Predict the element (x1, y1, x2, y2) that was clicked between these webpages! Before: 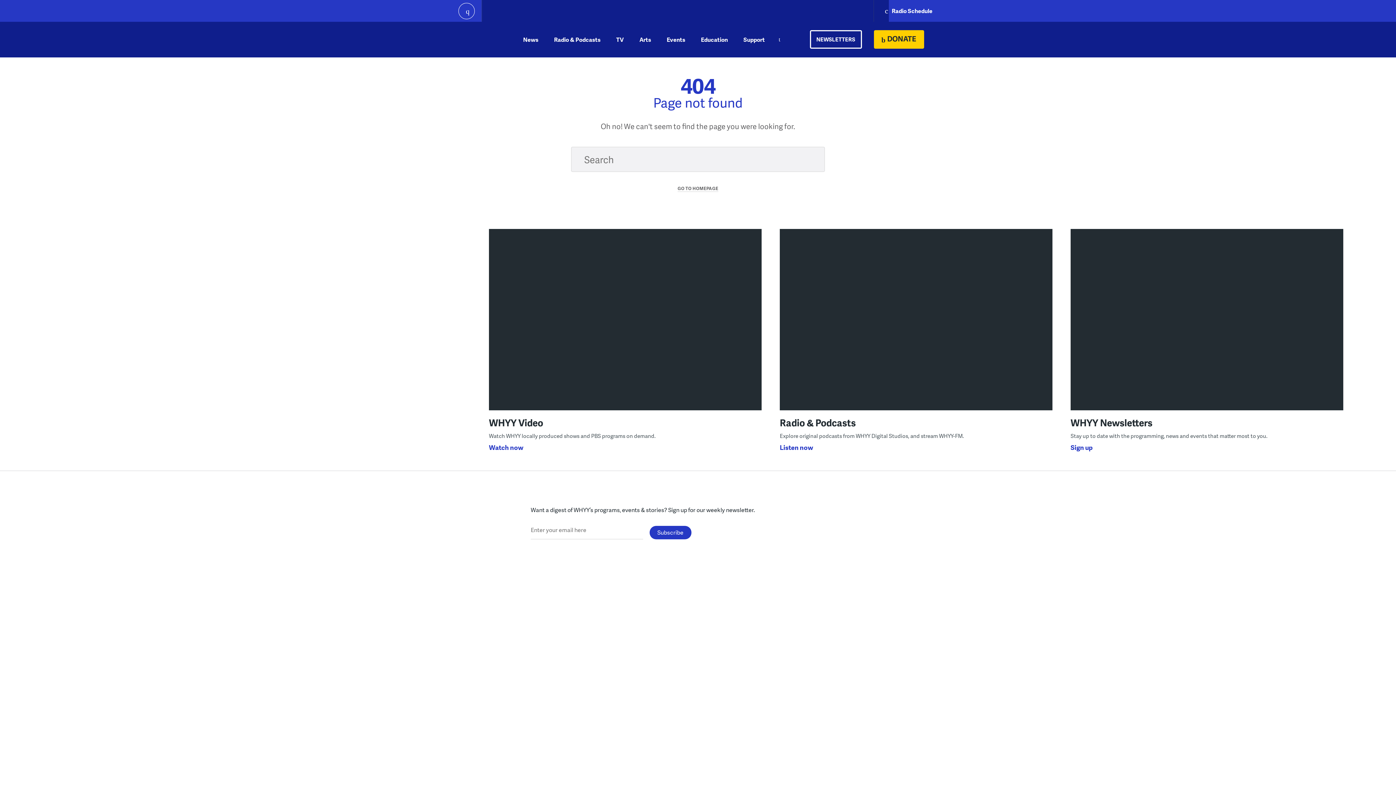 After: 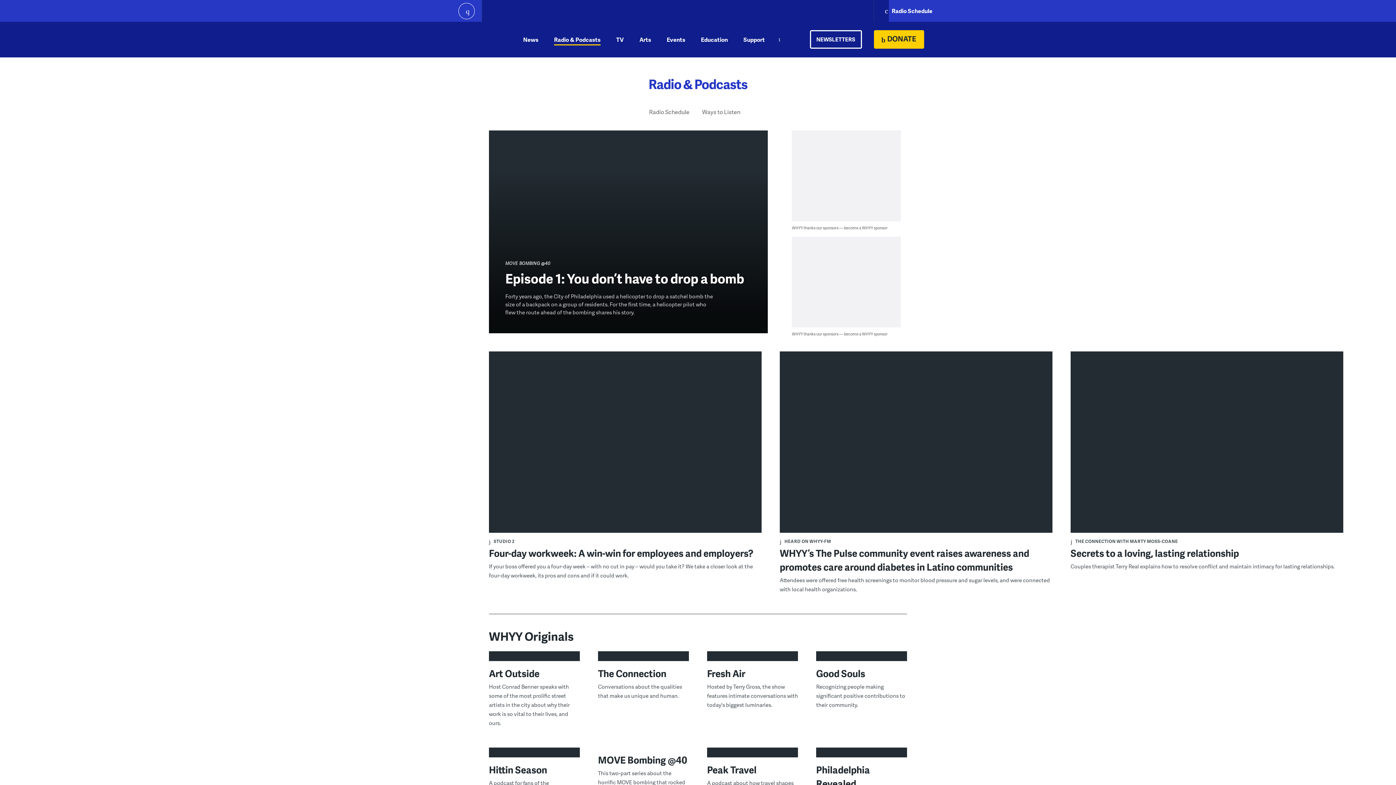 Action: bbox: (780, 229, 1052, 238)